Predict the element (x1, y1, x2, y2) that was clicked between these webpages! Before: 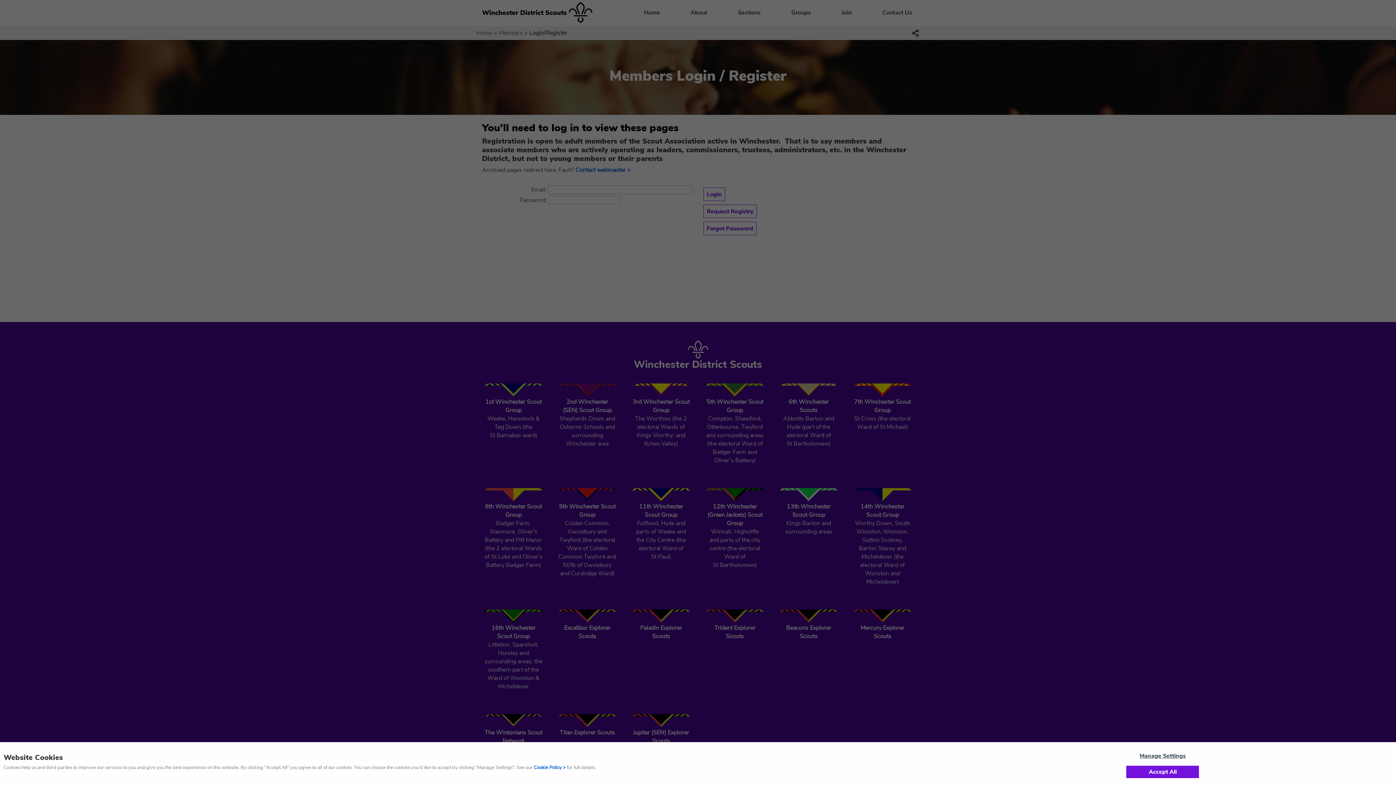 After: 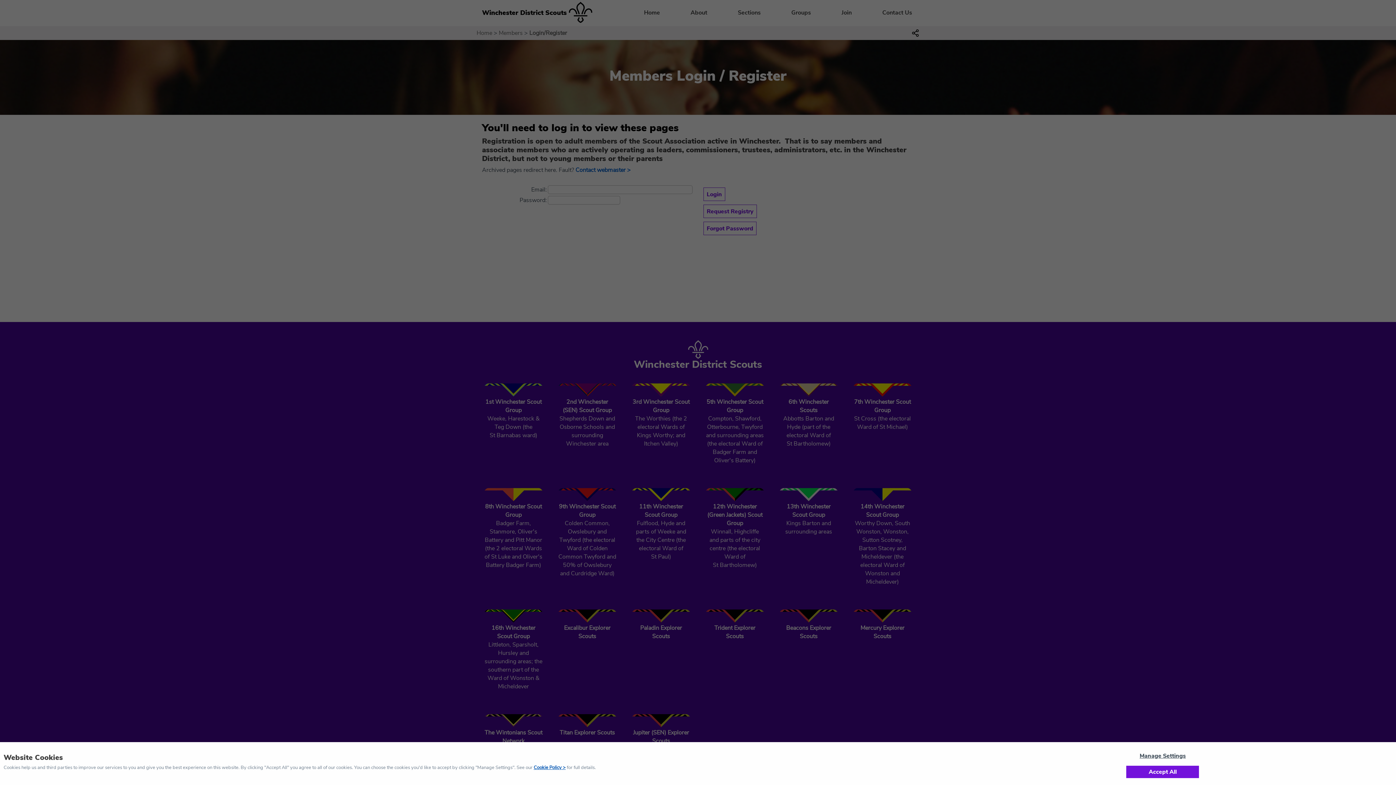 Action: label: Cookie Policy bbox: (533, 764, 565, 771)